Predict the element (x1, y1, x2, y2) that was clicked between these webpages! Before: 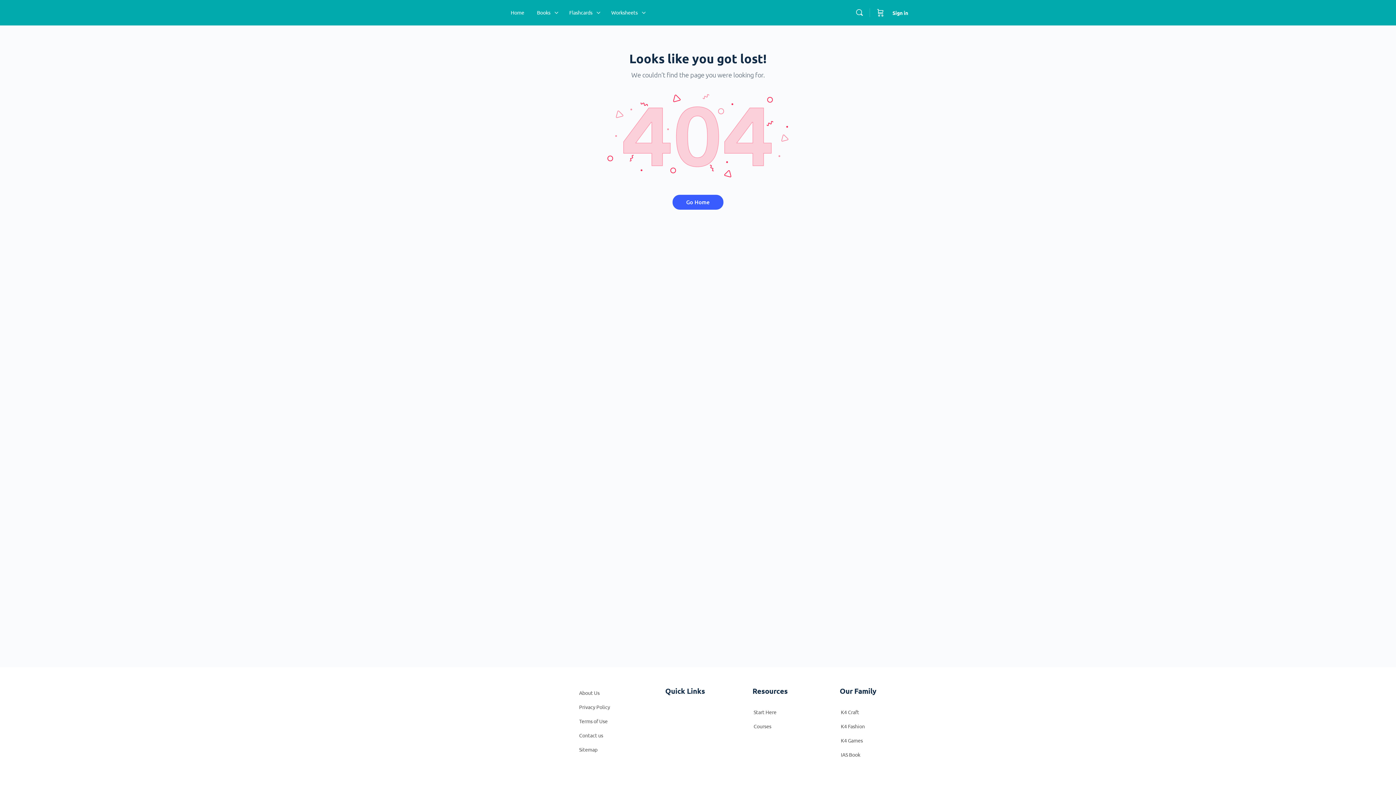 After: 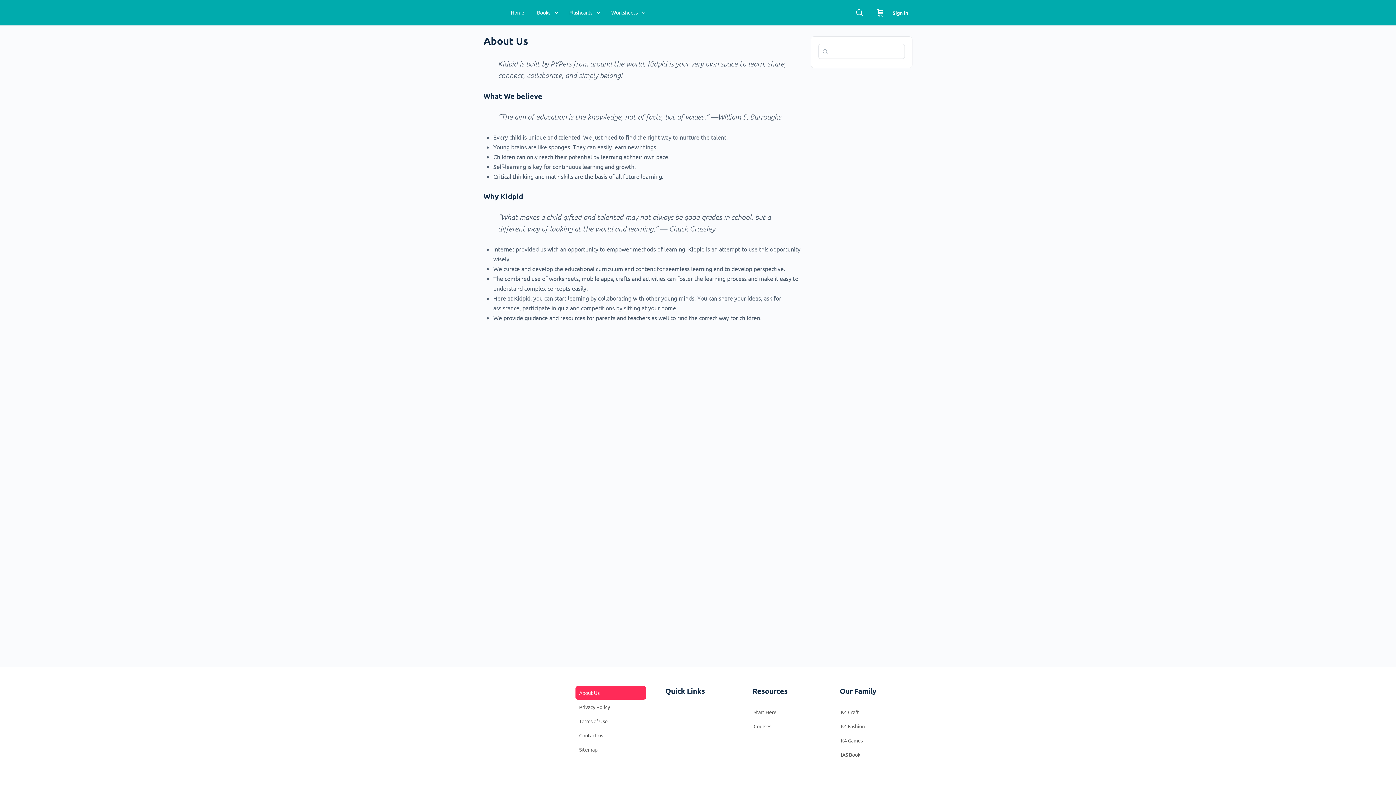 Action: label: About Us bbox: (575, 686, 646, 700)